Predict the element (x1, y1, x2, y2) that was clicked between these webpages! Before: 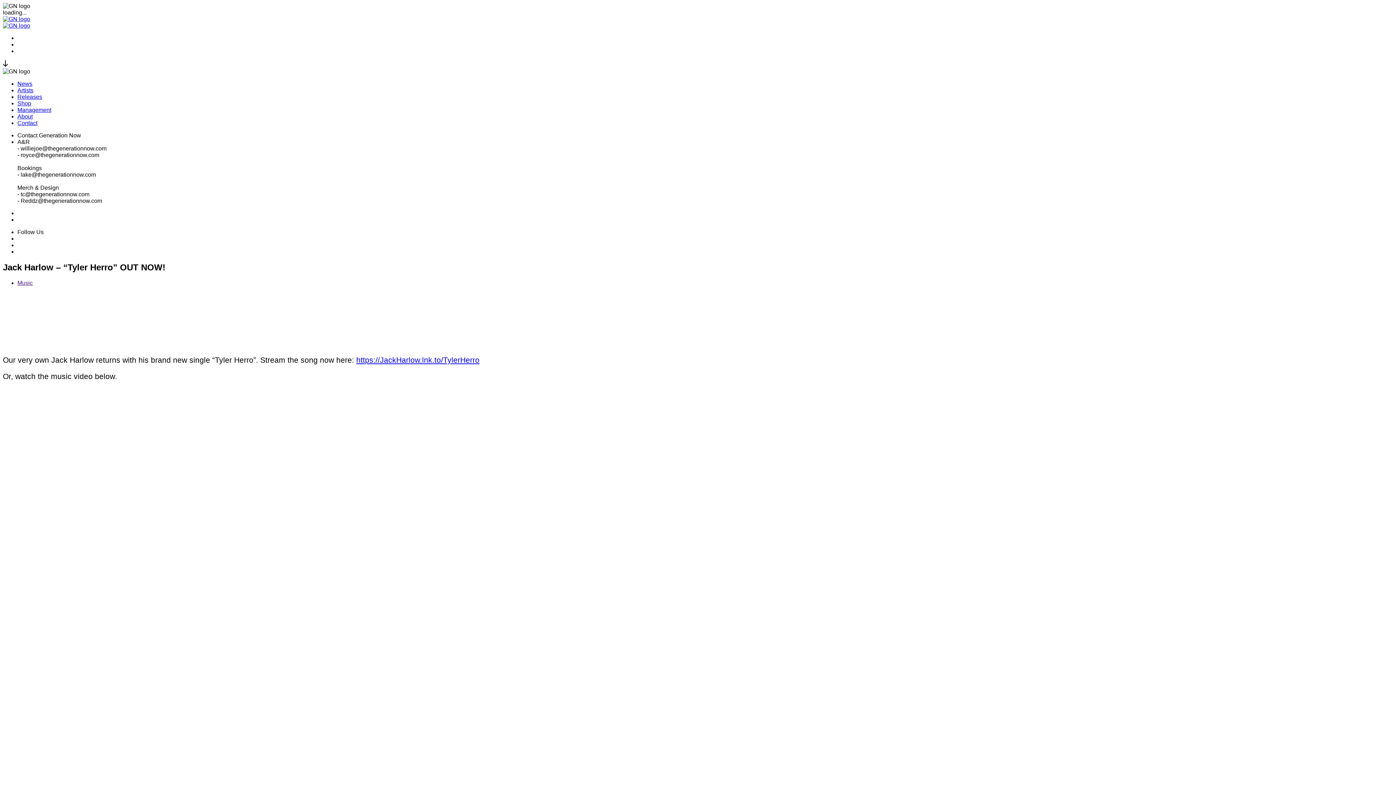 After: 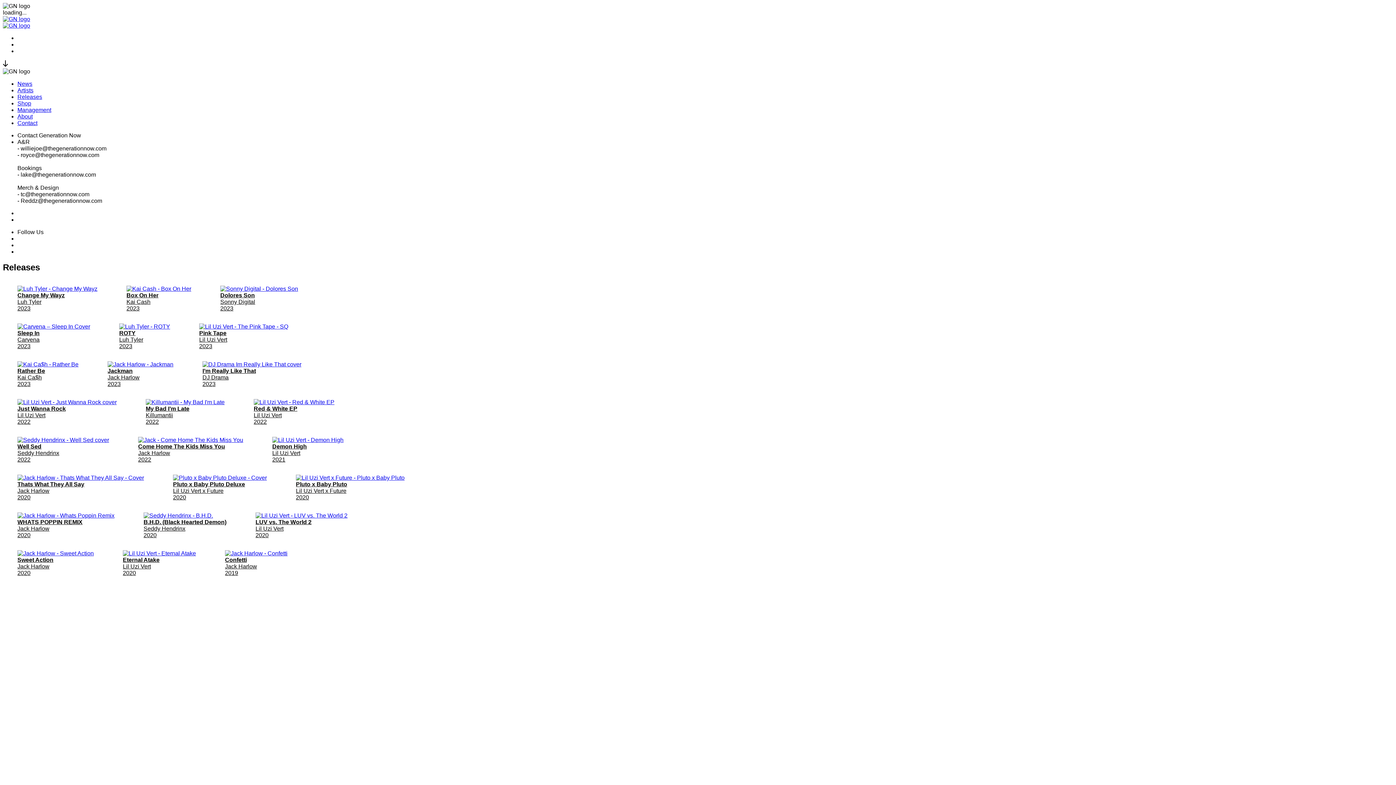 Action: bbox: (17, 93, 42, 100) label: Releases